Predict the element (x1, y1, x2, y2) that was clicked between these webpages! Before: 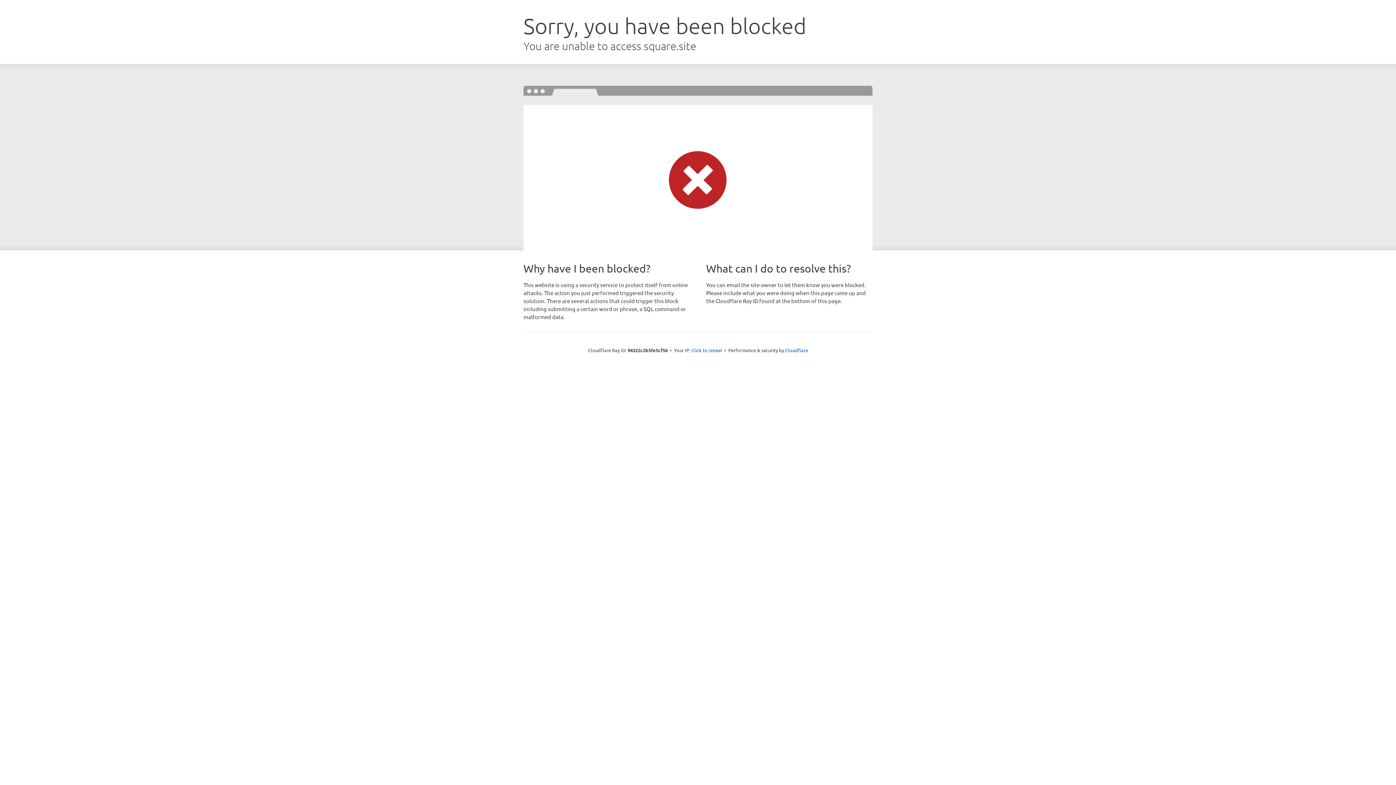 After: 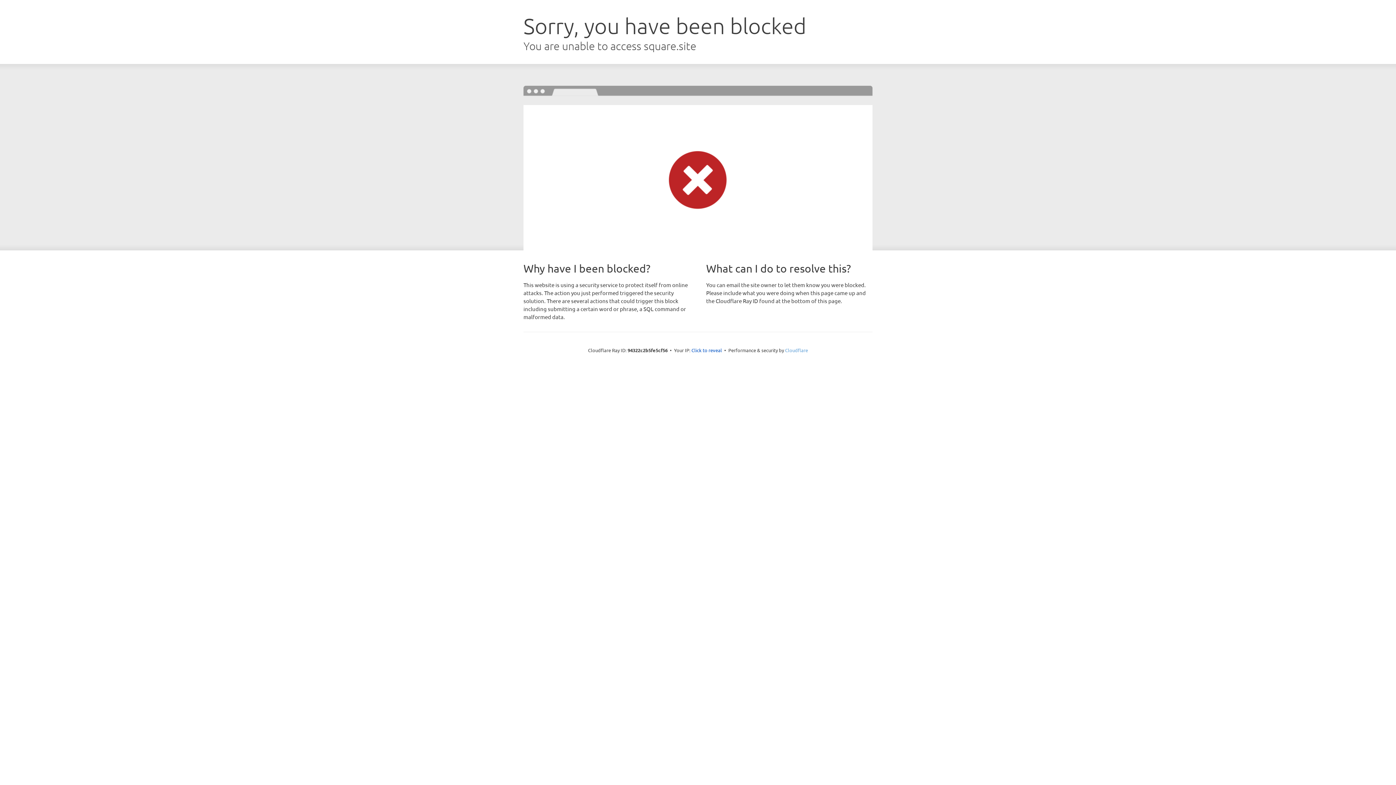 Action: label: Cloudflare bbox: (785, 347, 808, 353)